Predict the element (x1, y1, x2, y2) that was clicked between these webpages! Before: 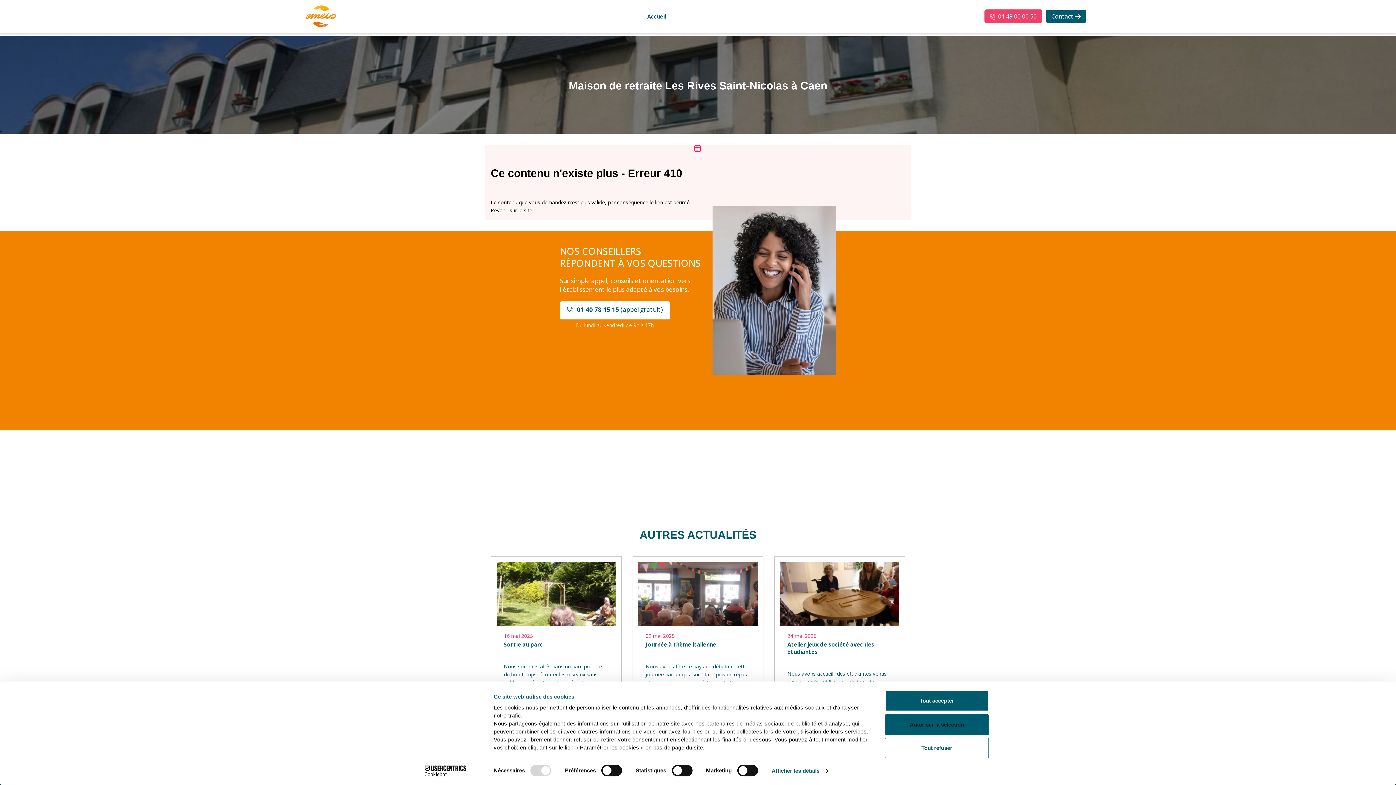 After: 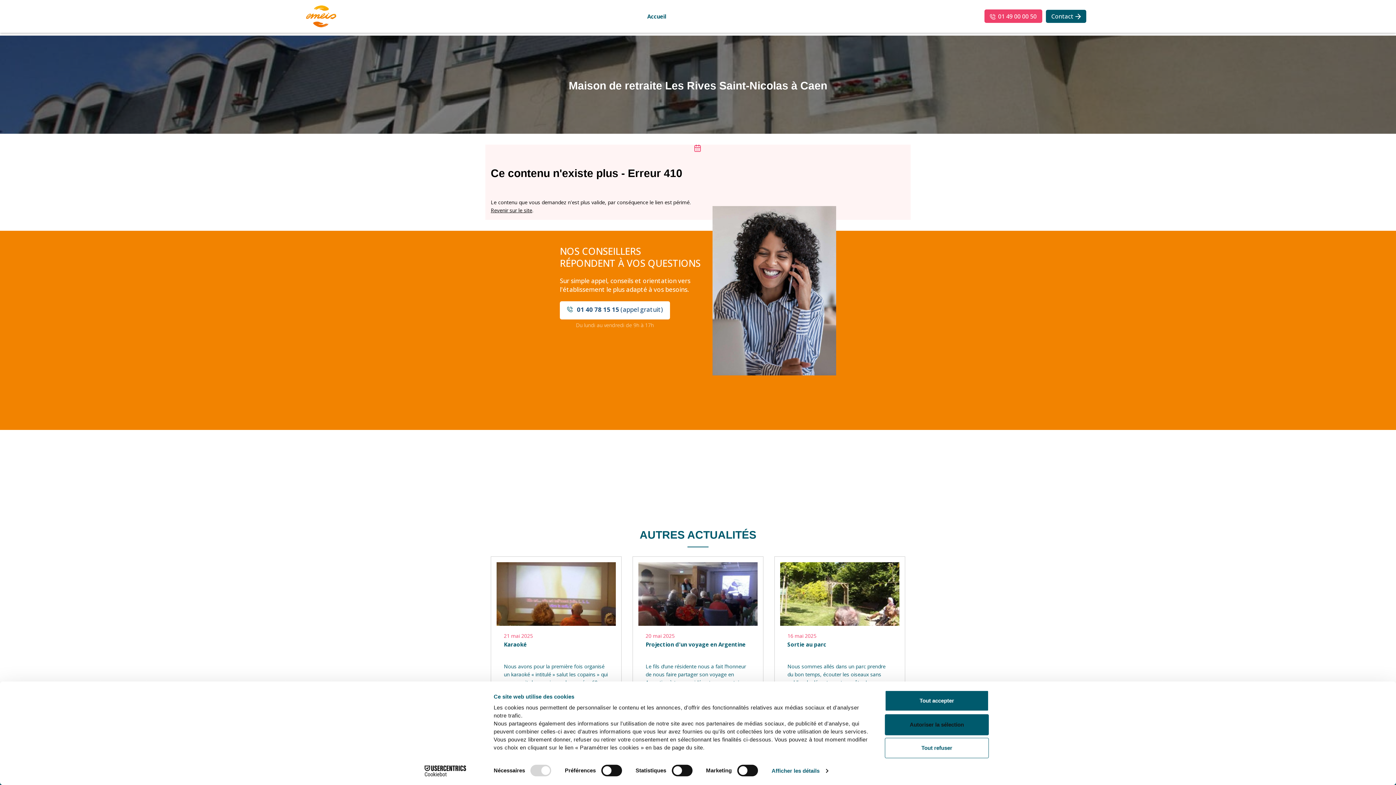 Action: bbox: (577, 305, 662, 313) label: 01 40 78 15 15 (appel gratuit)